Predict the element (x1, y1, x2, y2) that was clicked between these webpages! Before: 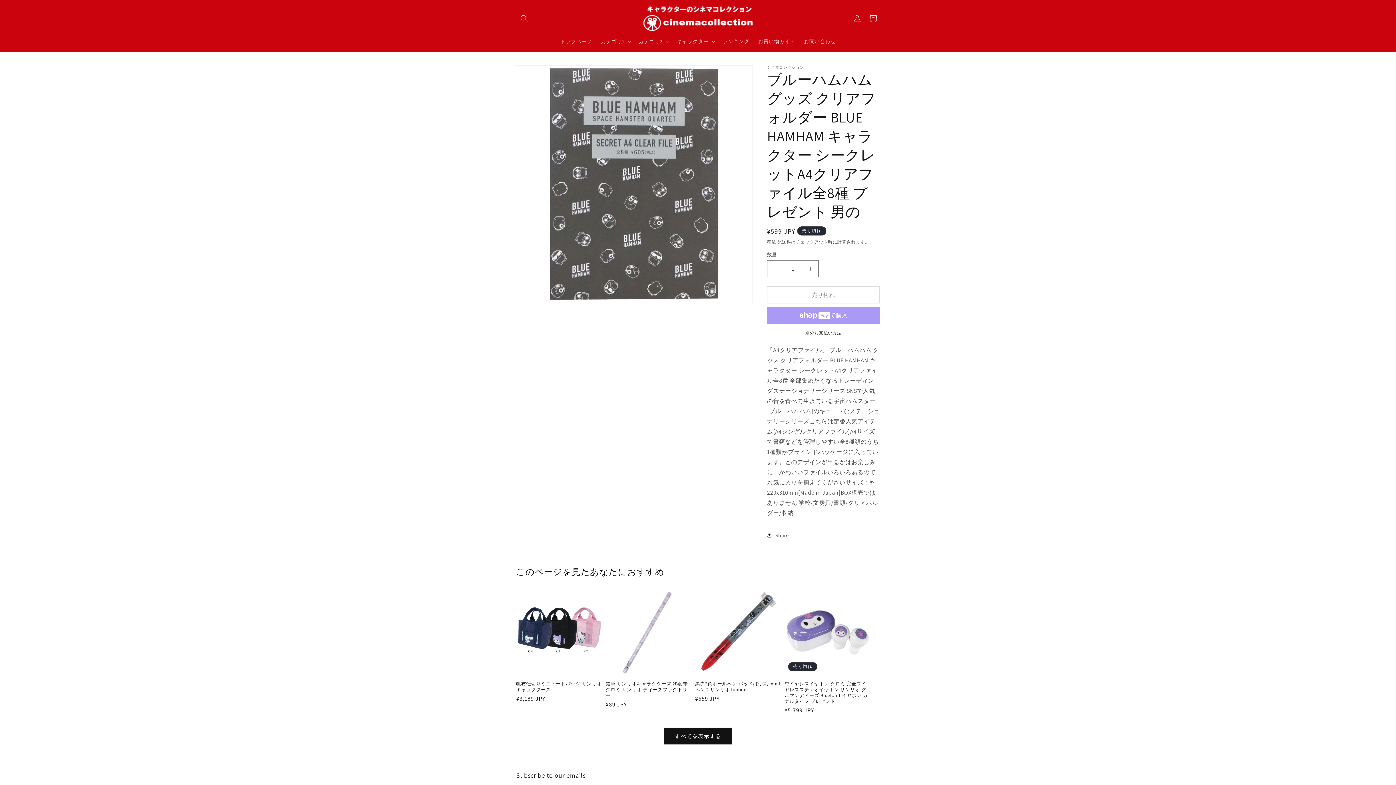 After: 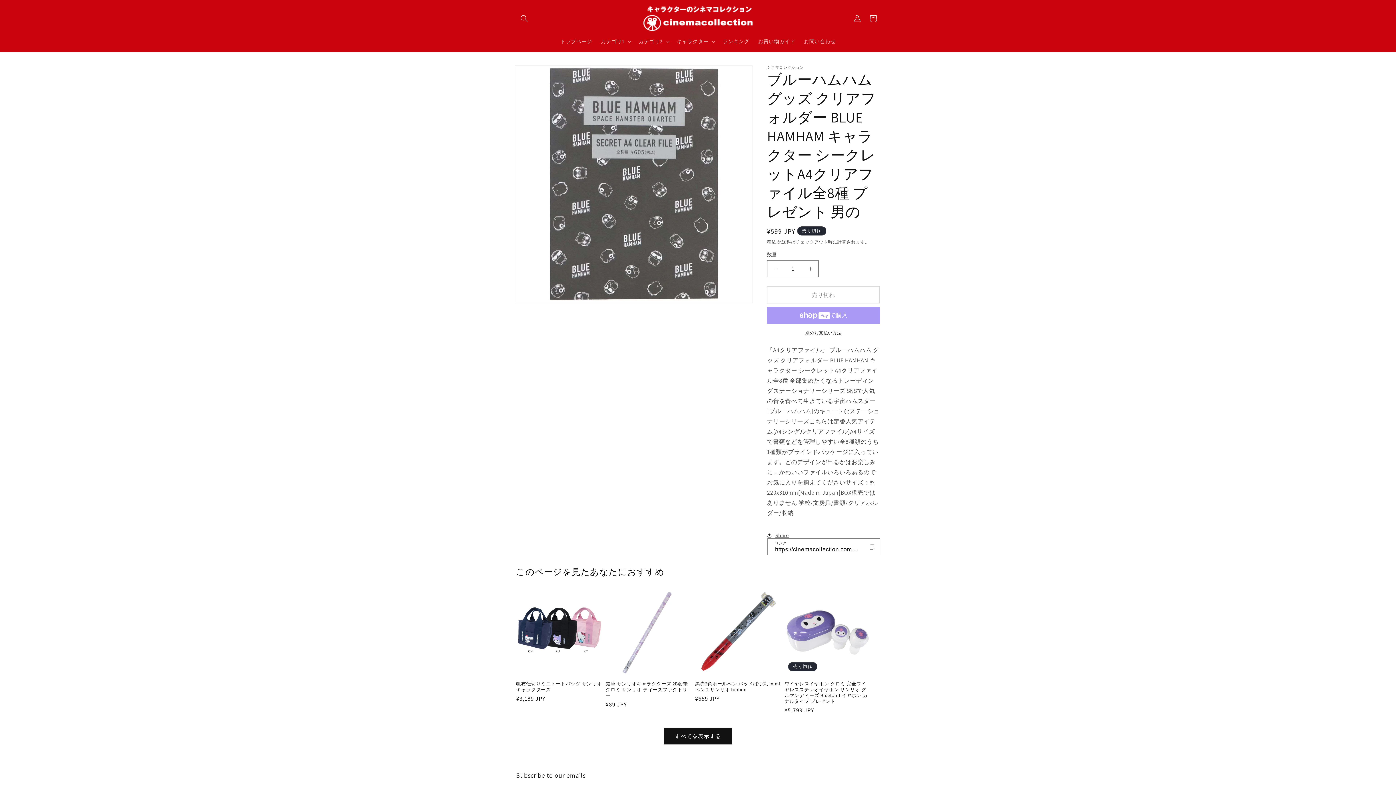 Action: bbox: (767, 527, 789, 543) label: Share